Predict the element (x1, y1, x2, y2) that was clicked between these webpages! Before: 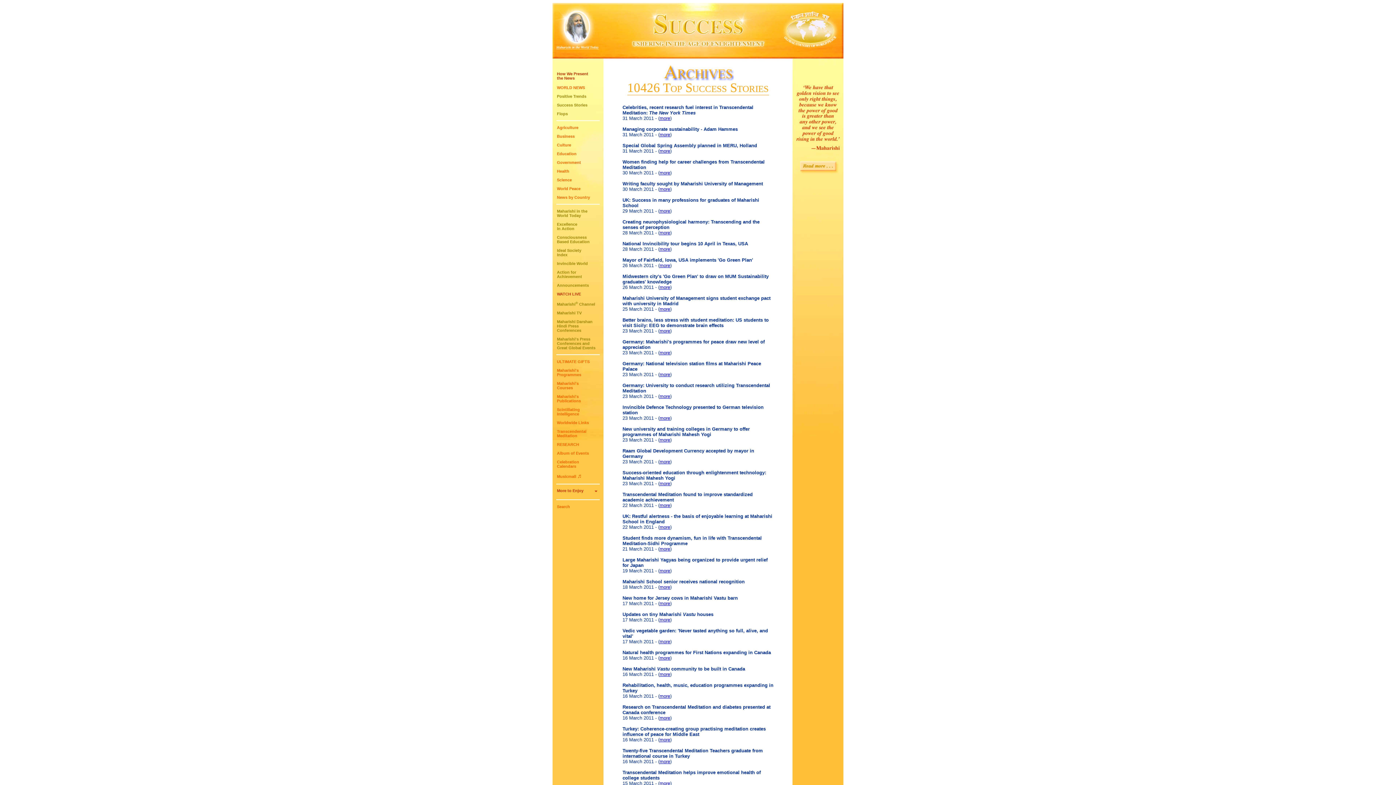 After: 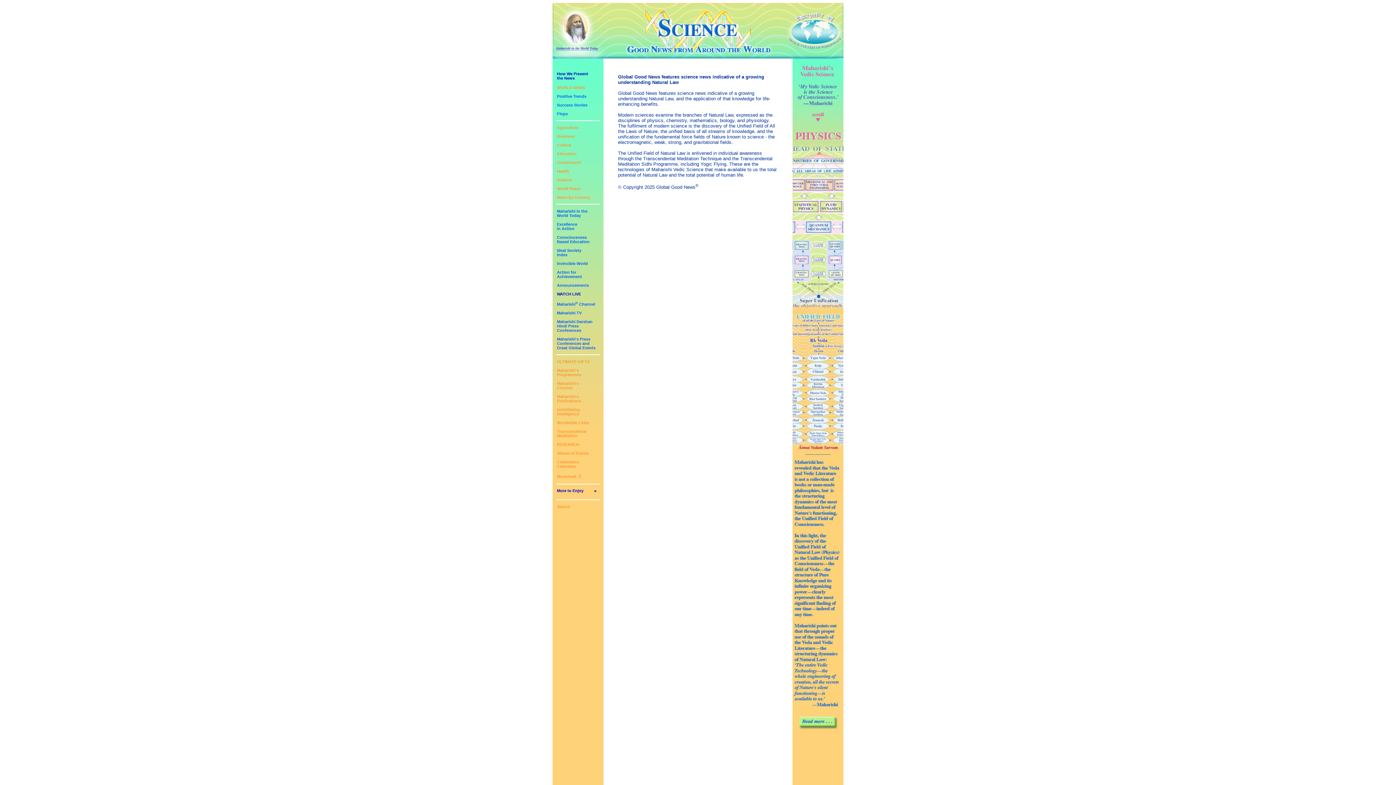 Action: label: Science bbox: (557, 177, 572, 182)